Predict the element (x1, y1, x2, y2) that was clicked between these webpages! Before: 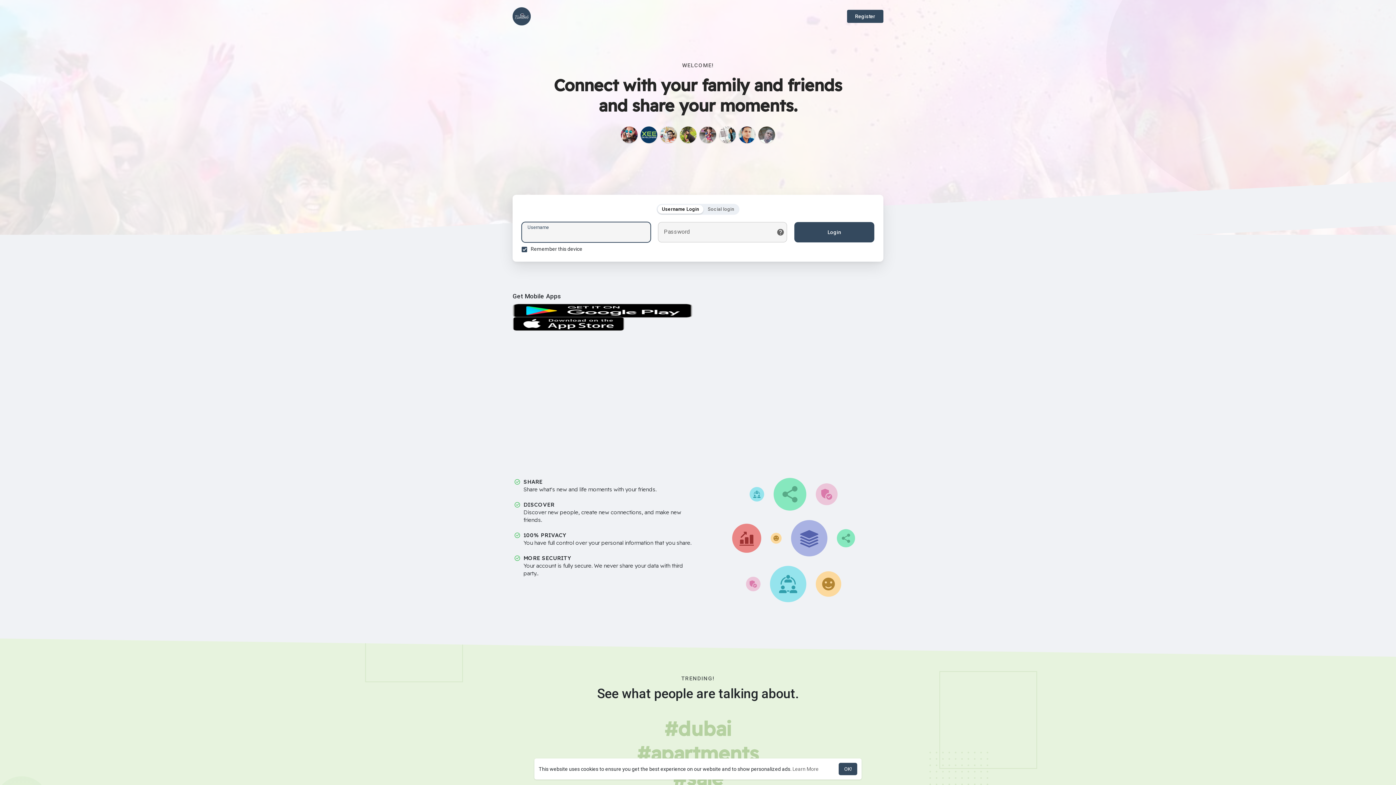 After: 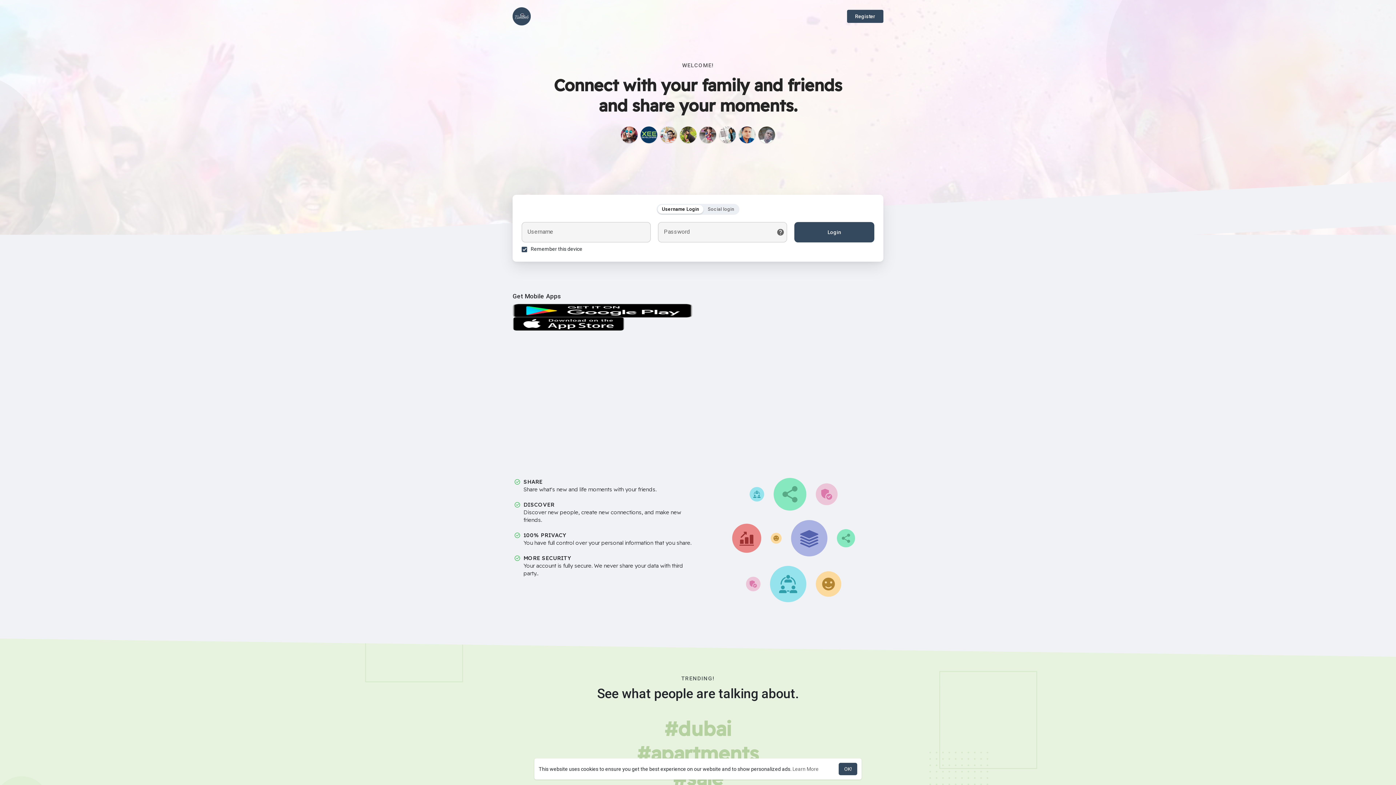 Action: bbox: (657, 205, 703, 213) label: Username Login